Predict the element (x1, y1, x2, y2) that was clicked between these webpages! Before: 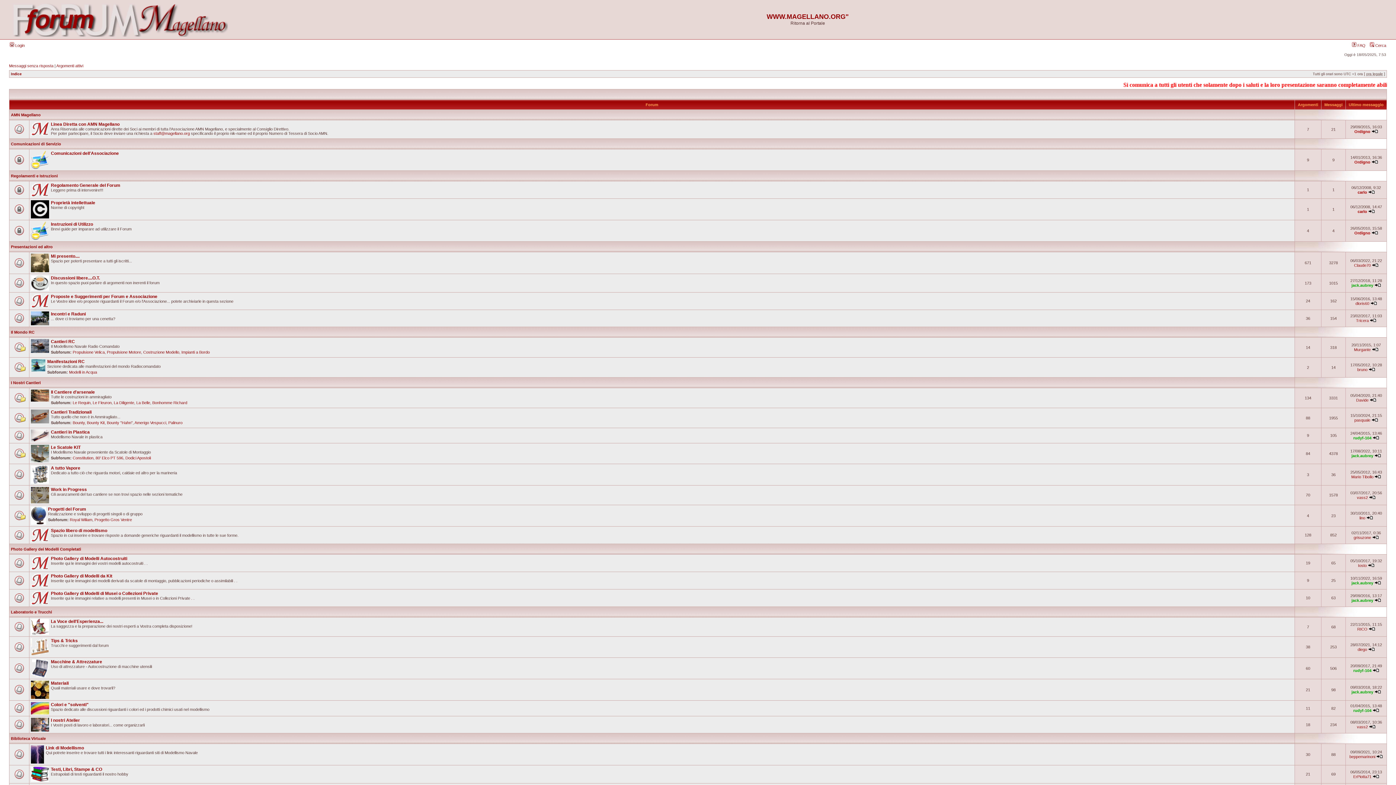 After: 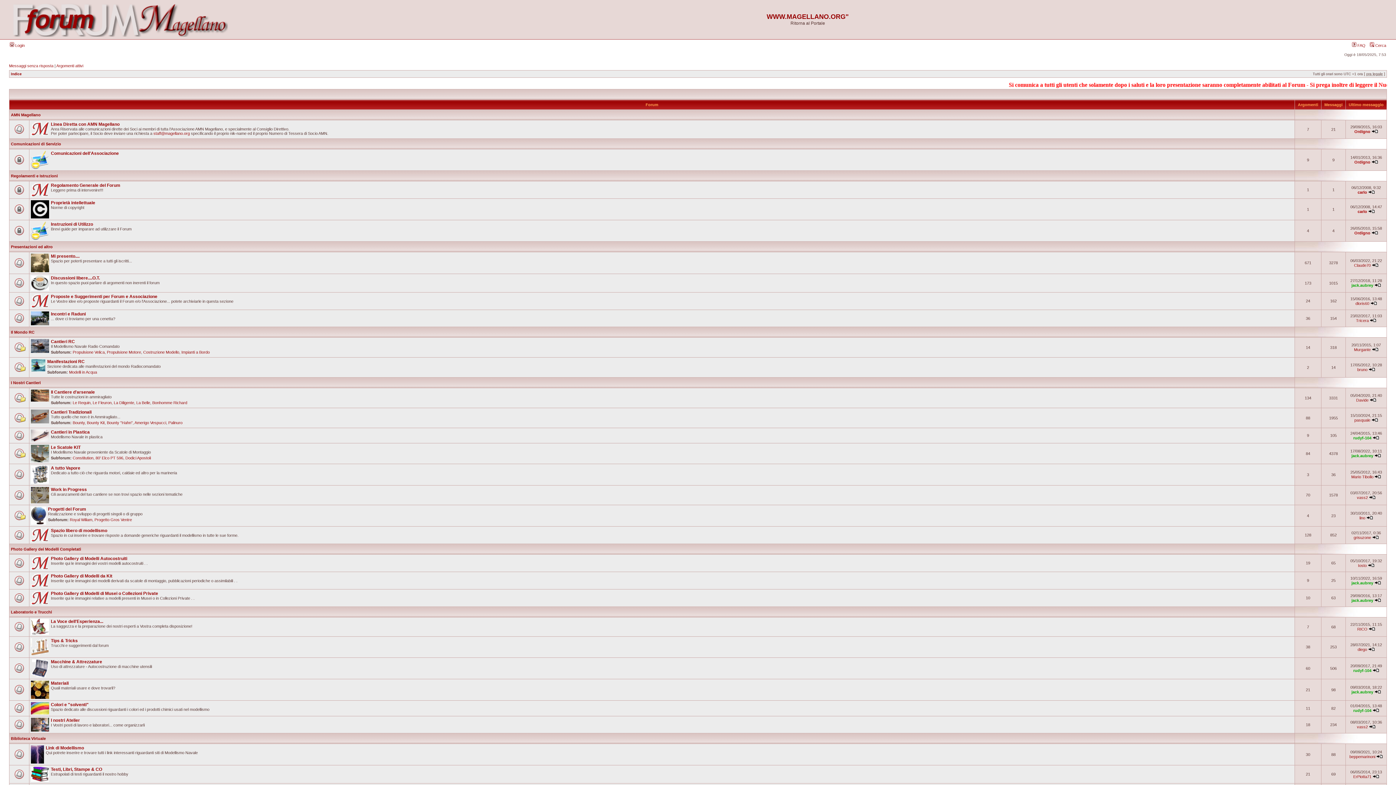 Action: label: Indice bbox: (10, 72, 21, 76)